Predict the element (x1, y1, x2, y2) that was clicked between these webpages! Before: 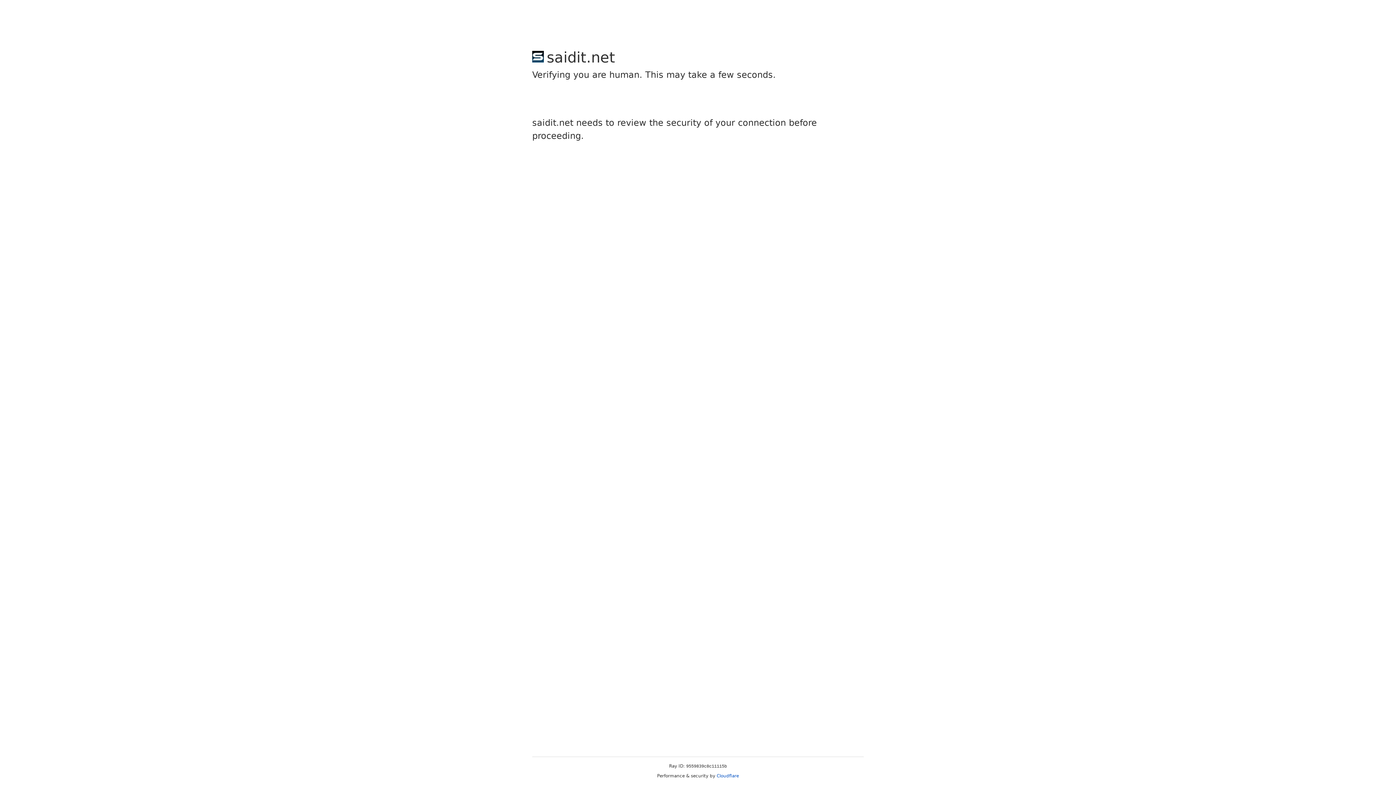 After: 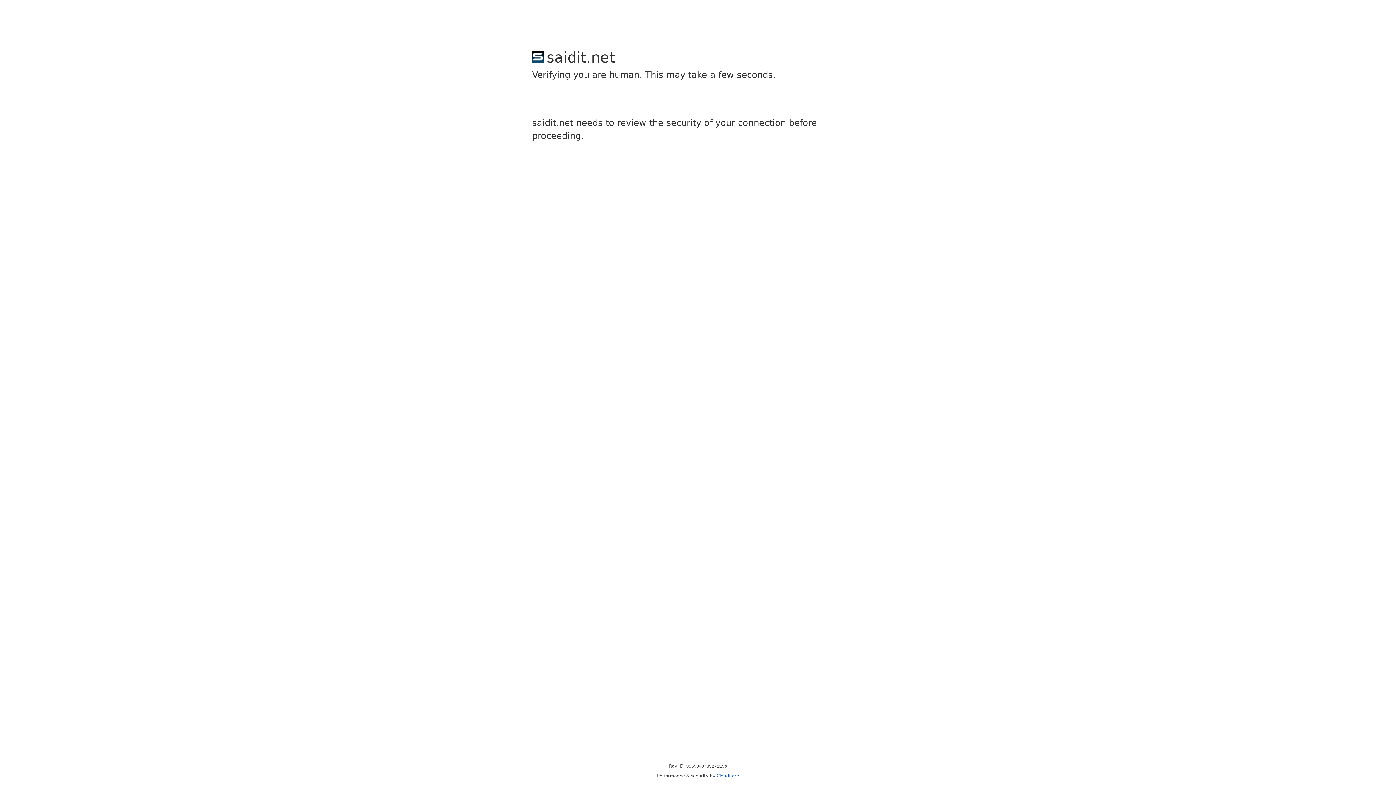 Action: bbox: (716, 773, 739, 778) label: Cloudflare